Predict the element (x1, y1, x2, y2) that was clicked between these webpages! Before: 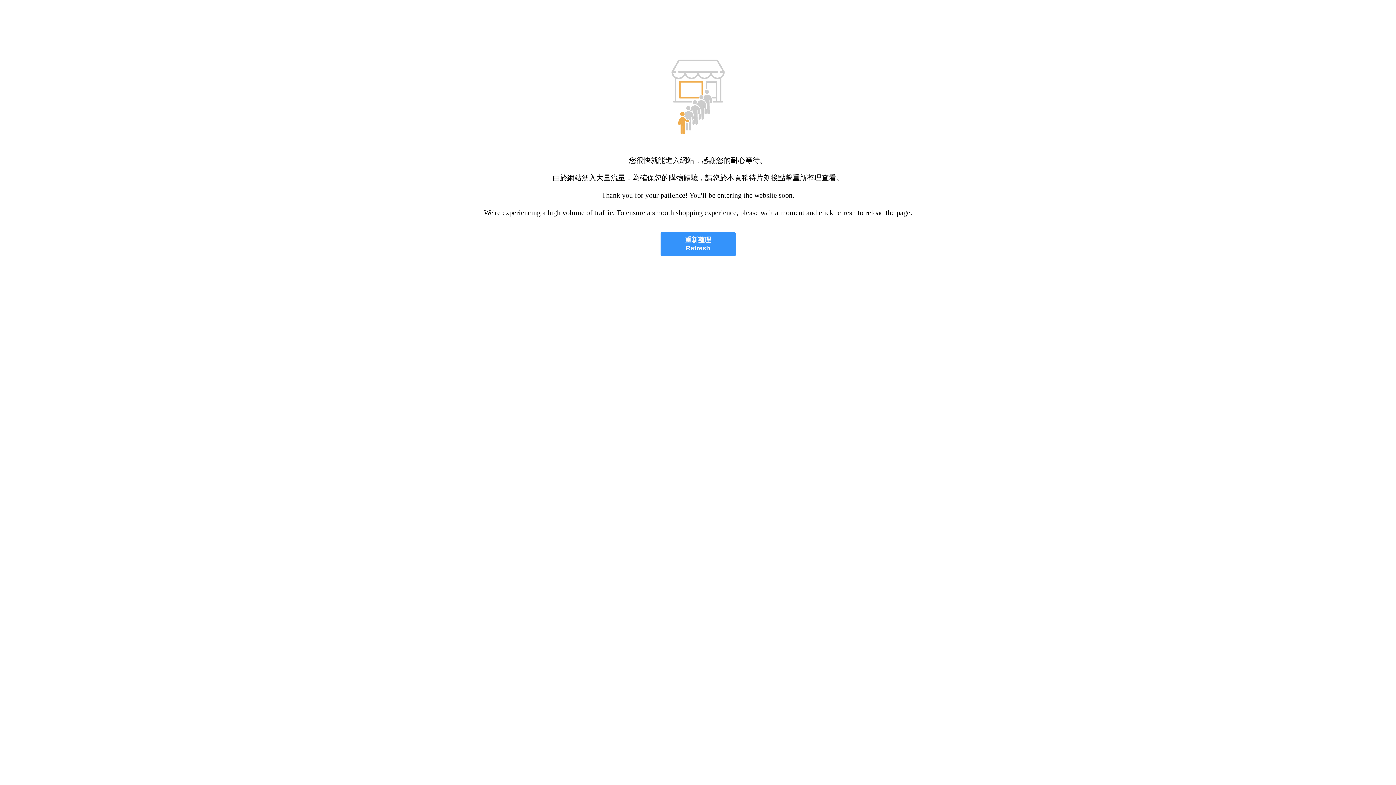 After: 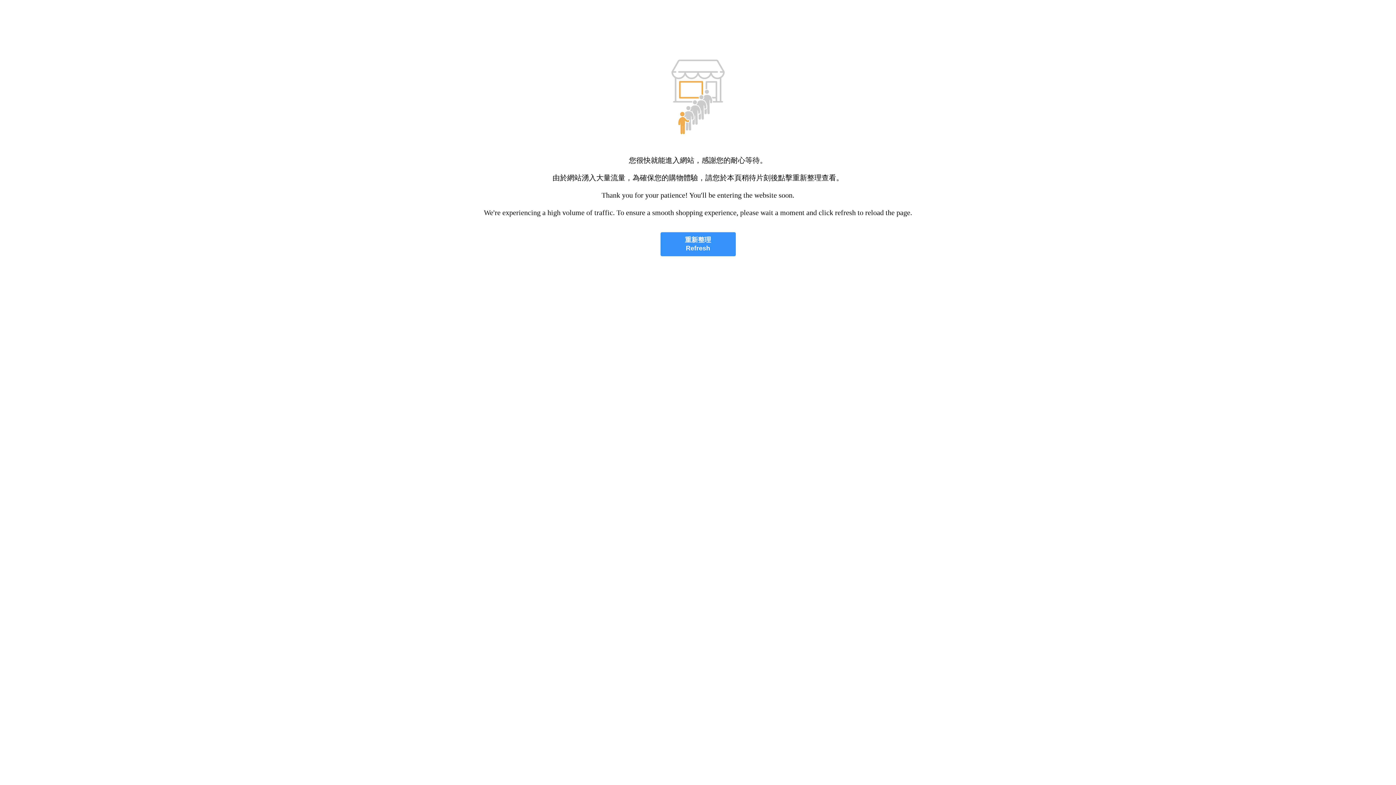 Action: label: 重新整理
Refresh bbox: (660, 232, 735, 256)